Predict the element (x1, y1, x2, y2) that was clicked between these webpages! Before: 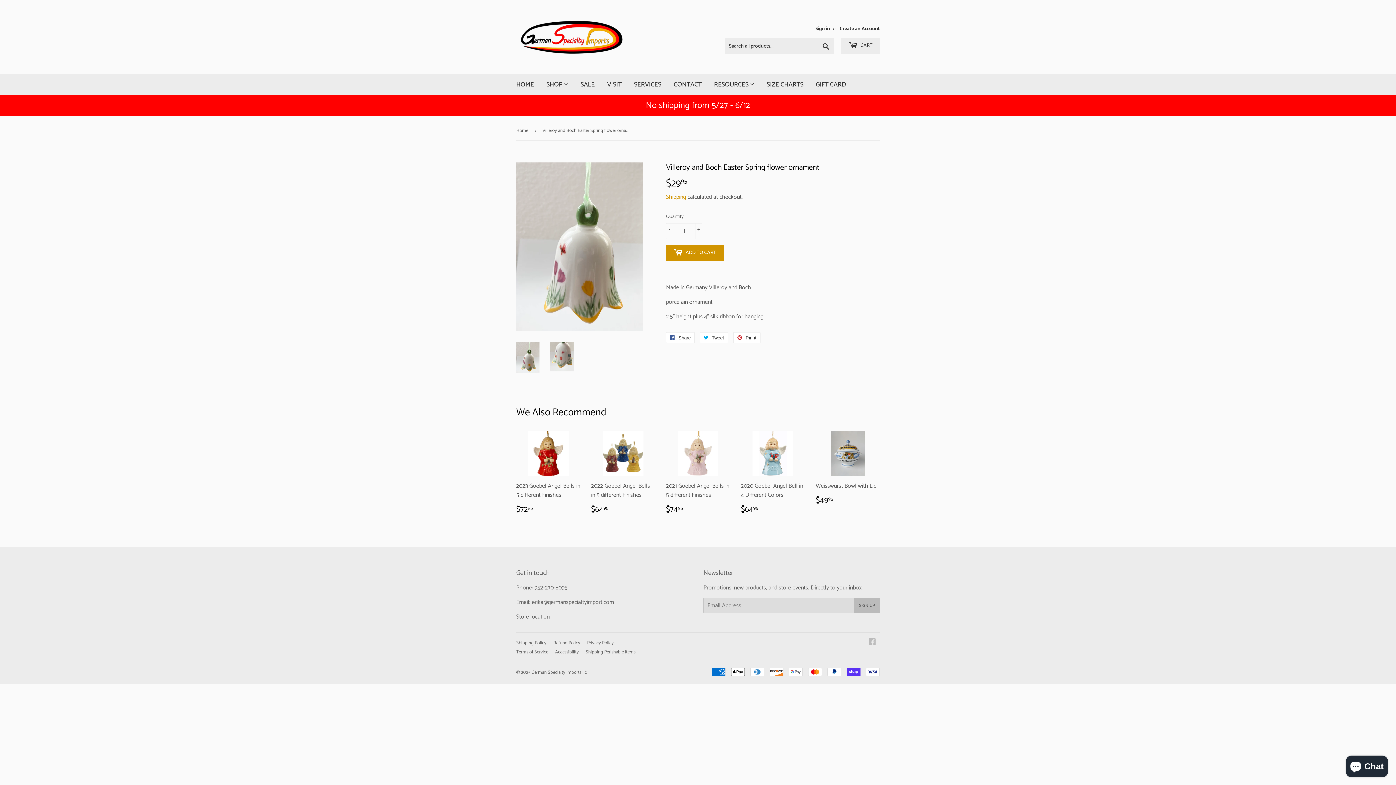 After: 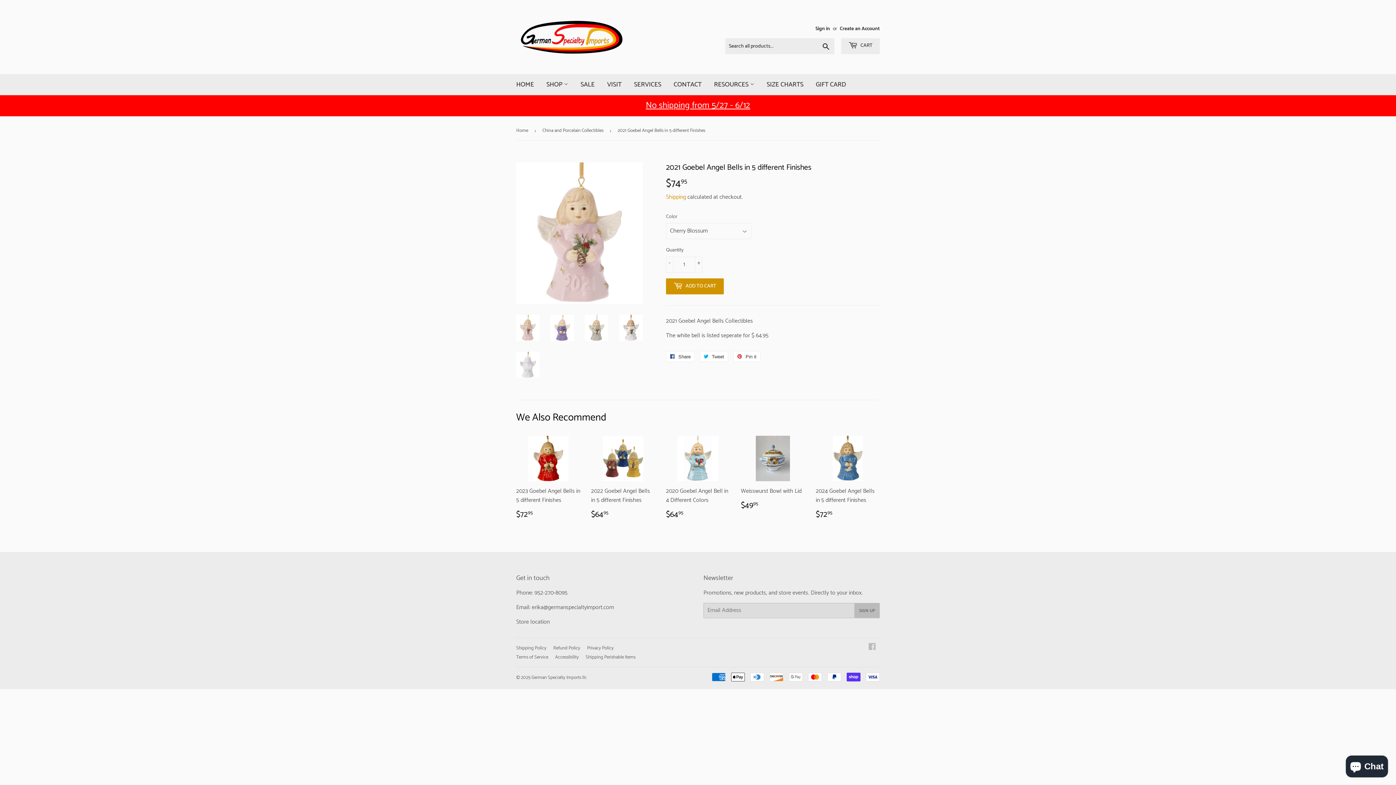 Action: label: 2021 Goebel Angel Bells in 5 different Finishes

Regular price
$7495
$74.95 bbox: (666, 431, 730, 514)